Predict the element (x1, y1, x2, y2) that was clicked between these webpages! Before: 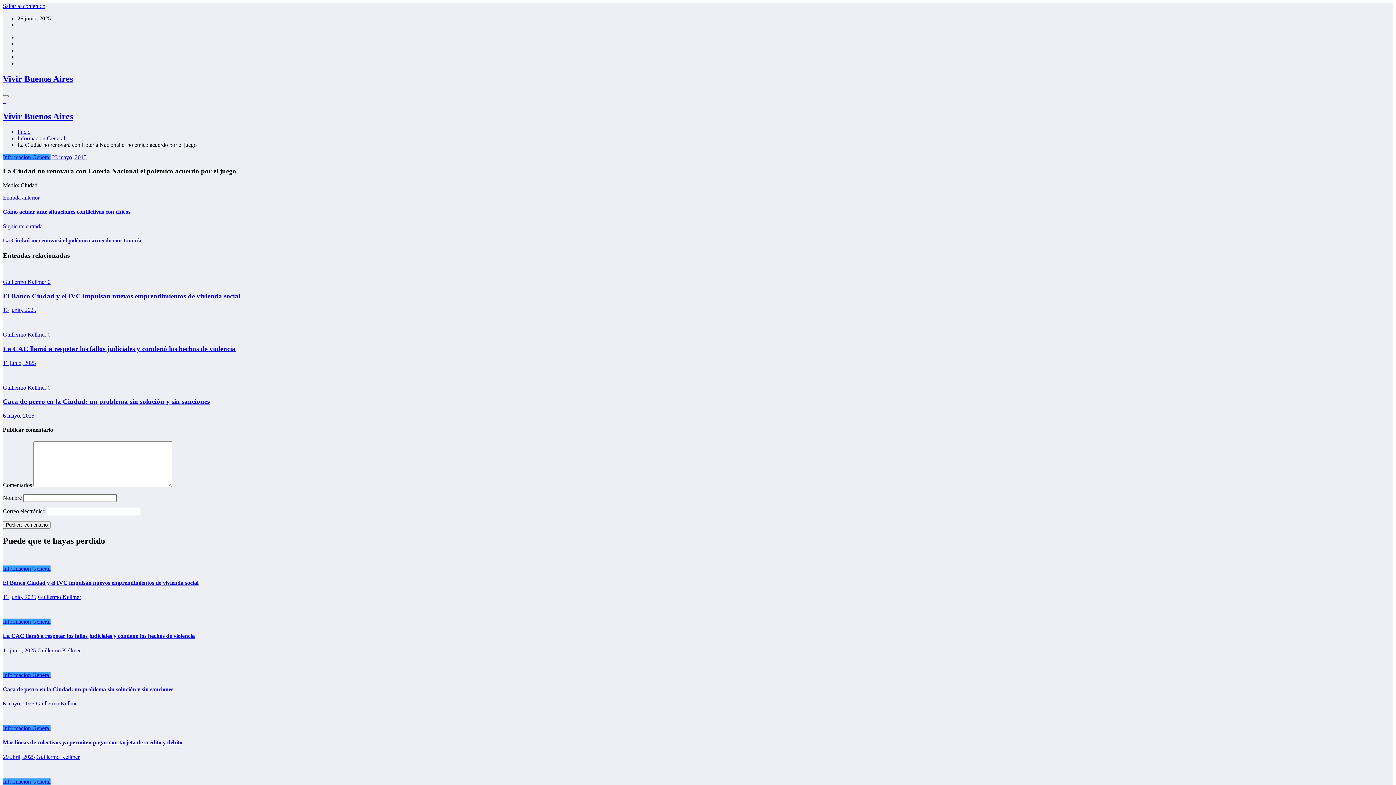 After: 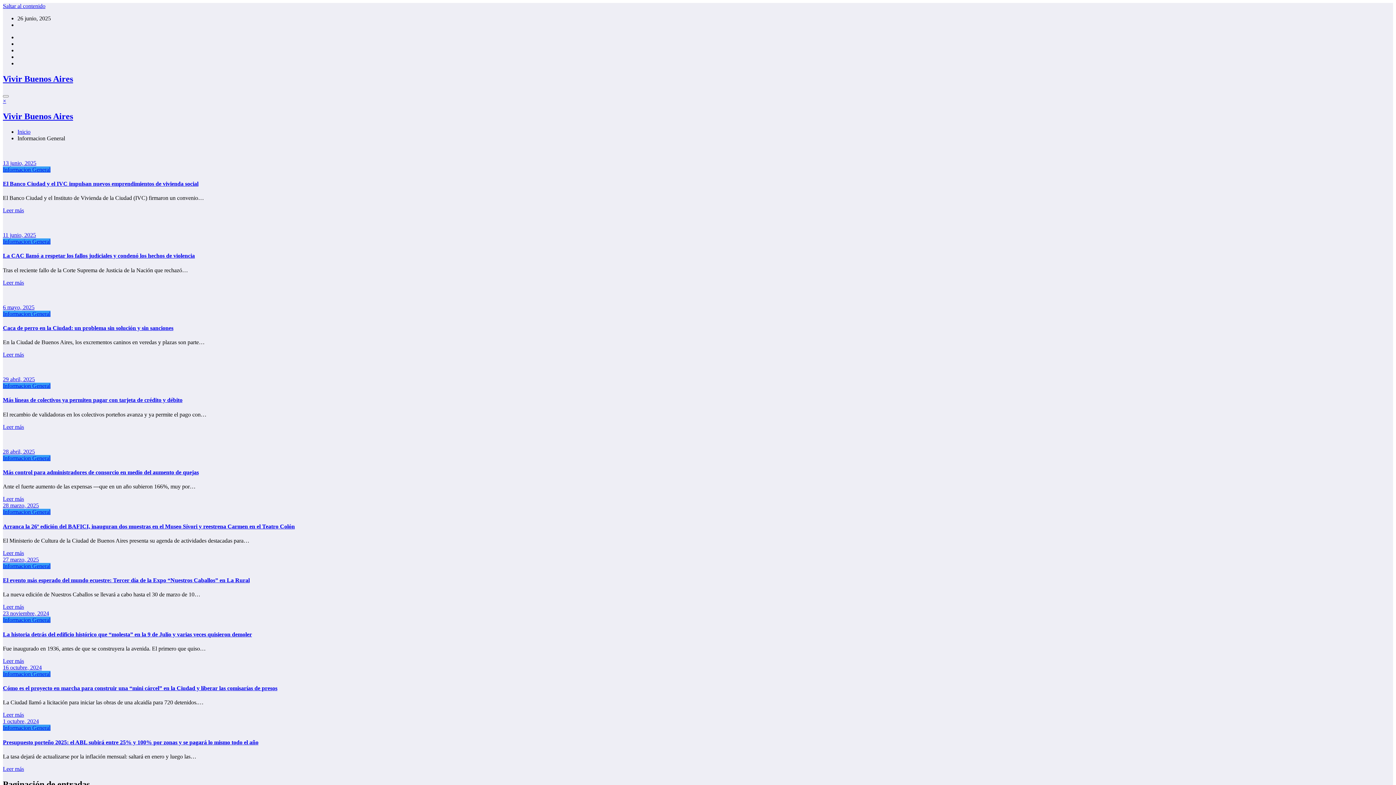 Action: label: Informacion General bbox: (2, 618, 50, 625)